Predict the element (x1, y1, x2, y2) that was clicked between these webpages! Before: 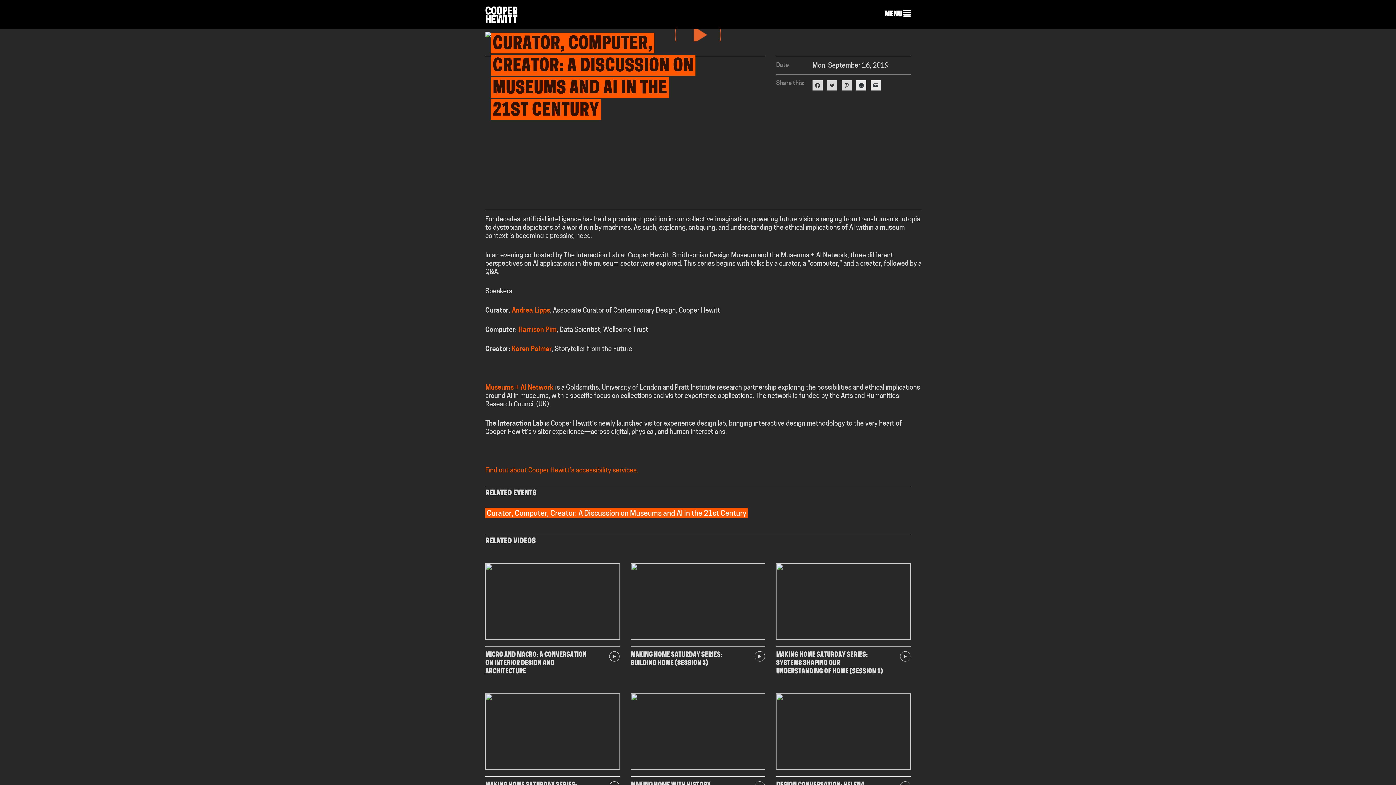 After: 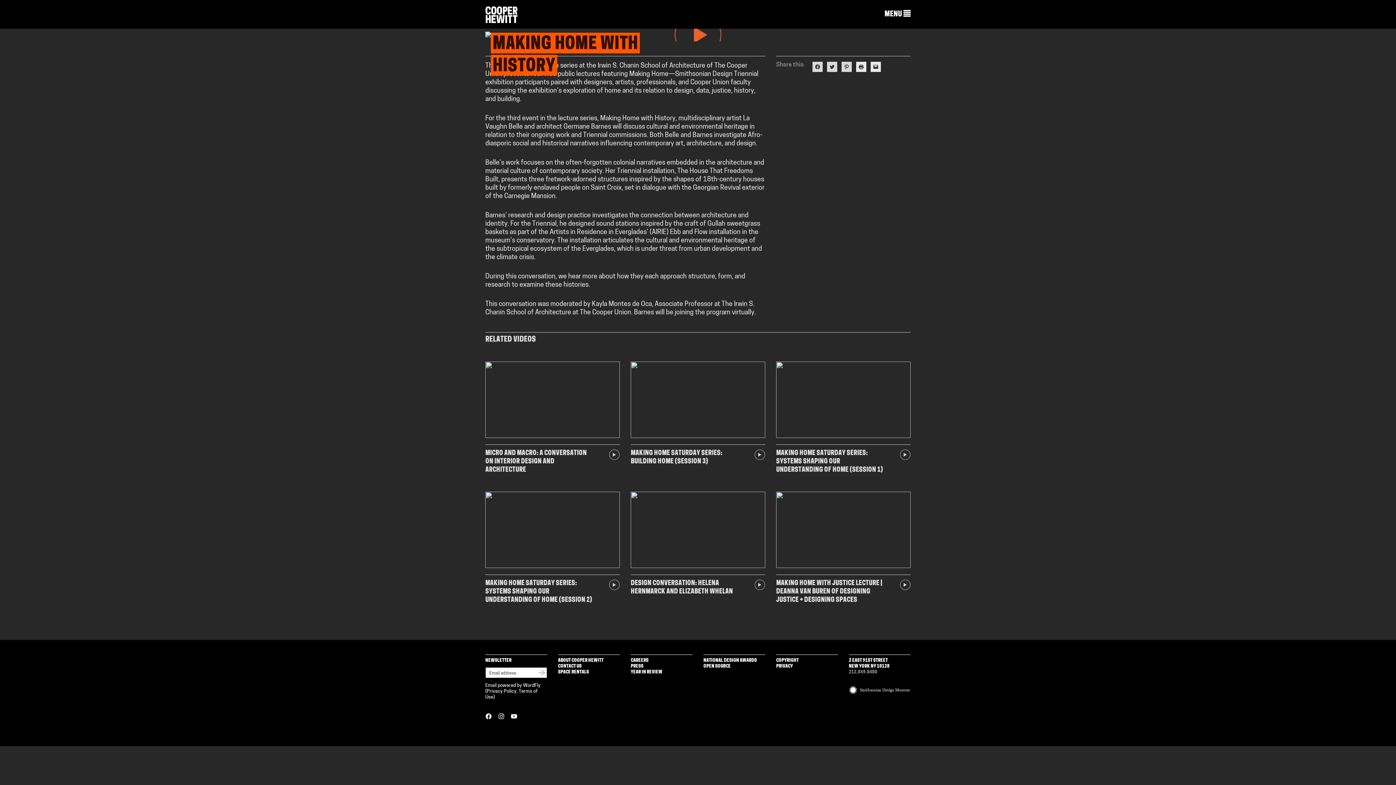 Action: label: MAKING HOME WITH HISTORY bbox: (630, 693, 765, 813)